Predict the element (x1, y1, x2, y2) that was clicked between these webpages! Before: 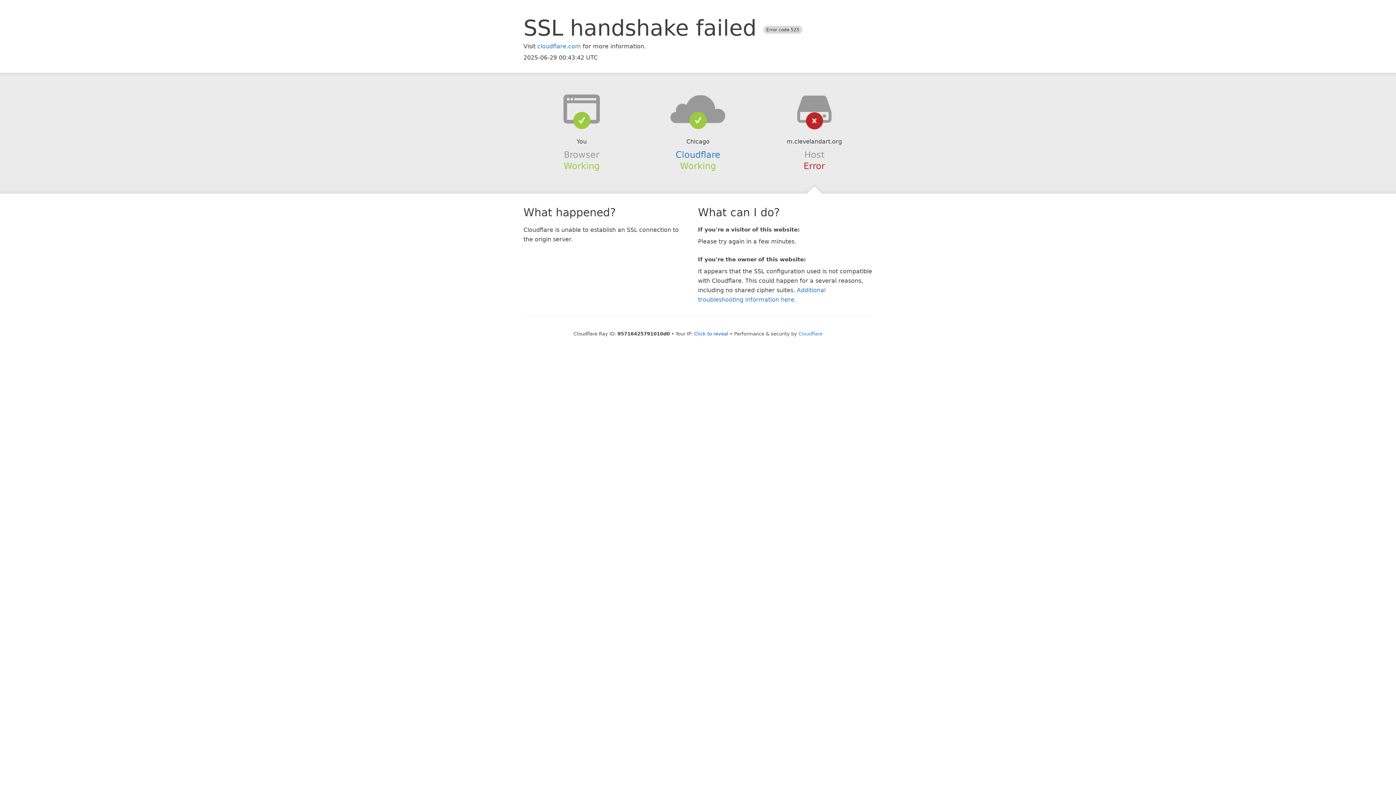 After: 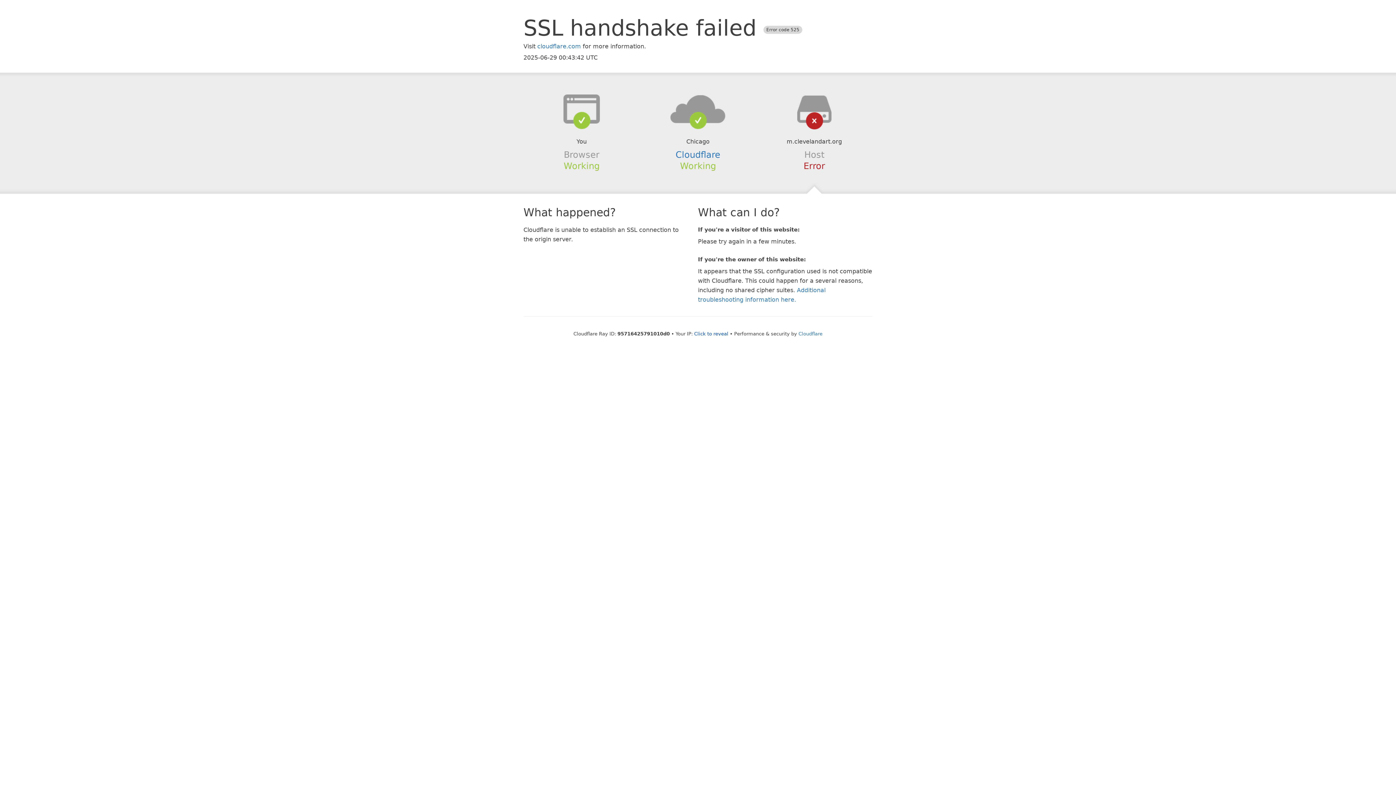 Action: bbox: (639, 94, 756, 123)